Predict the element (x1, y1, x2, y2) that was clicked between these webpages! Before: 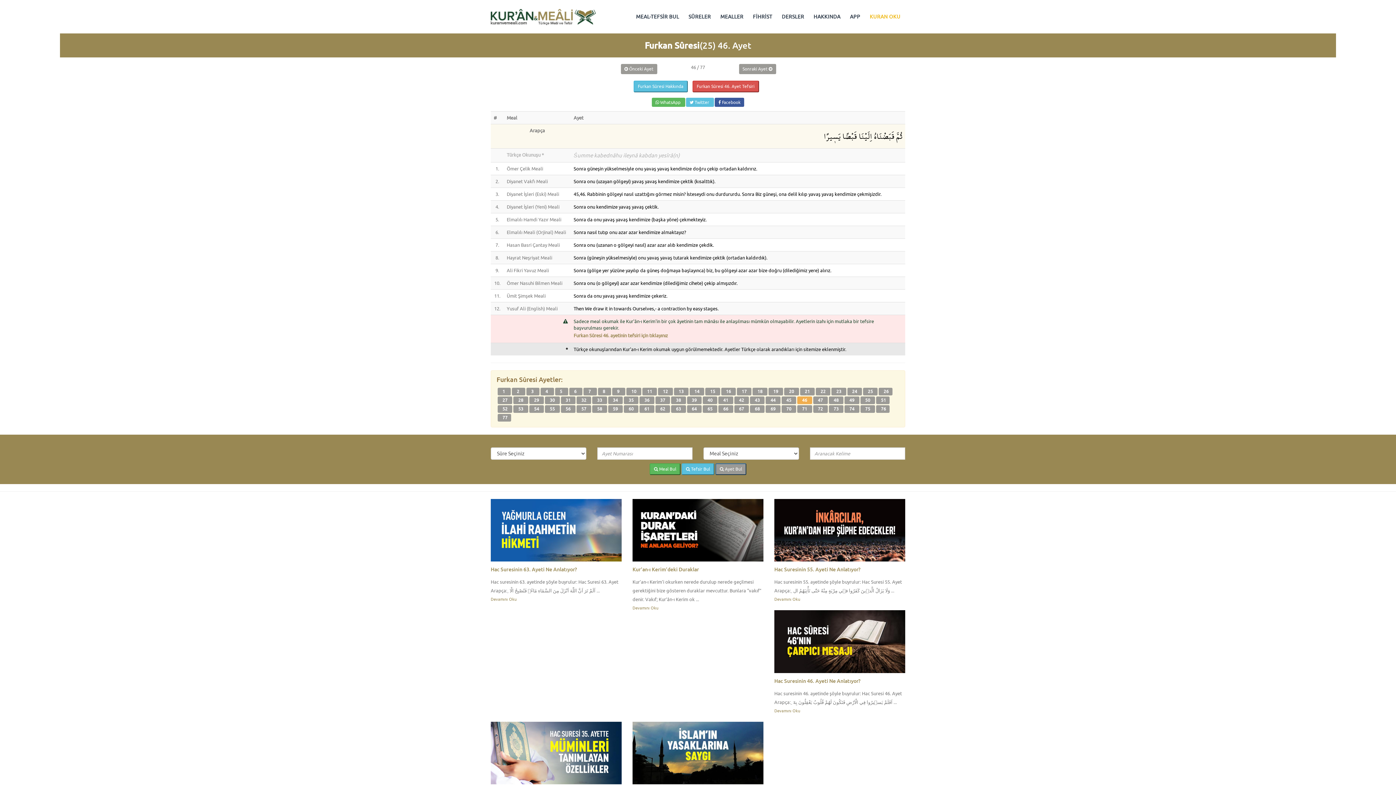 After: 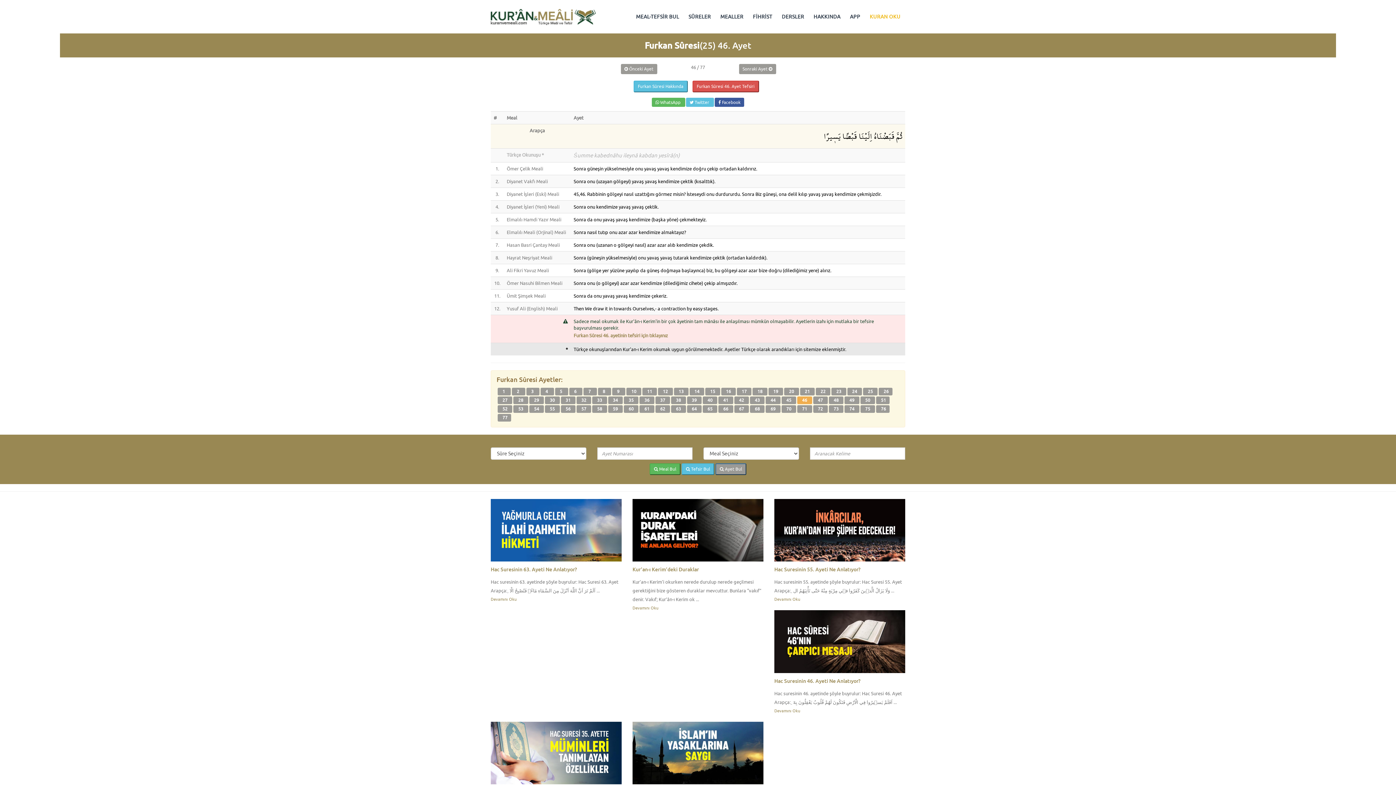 Action: label:   46   bbox: (796, 397, 812, 402)